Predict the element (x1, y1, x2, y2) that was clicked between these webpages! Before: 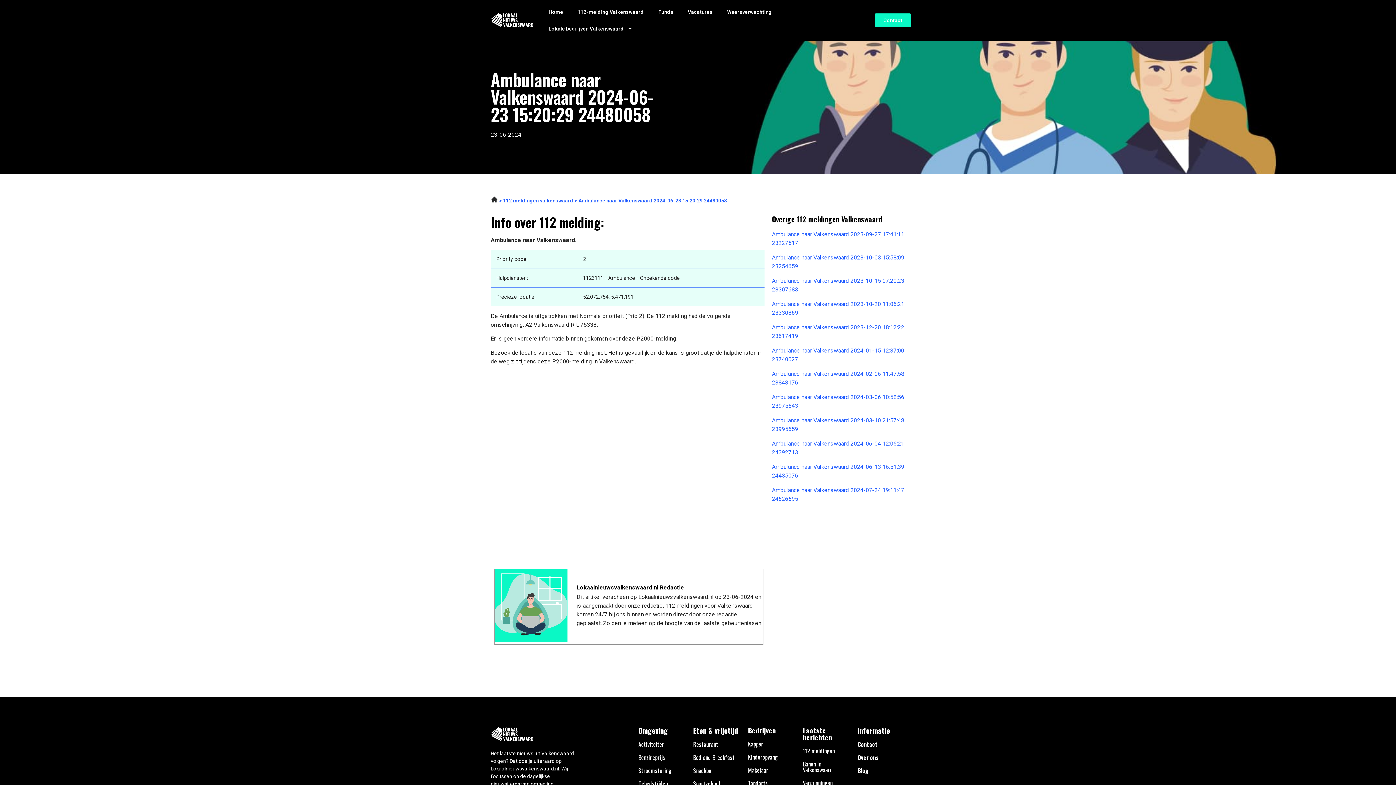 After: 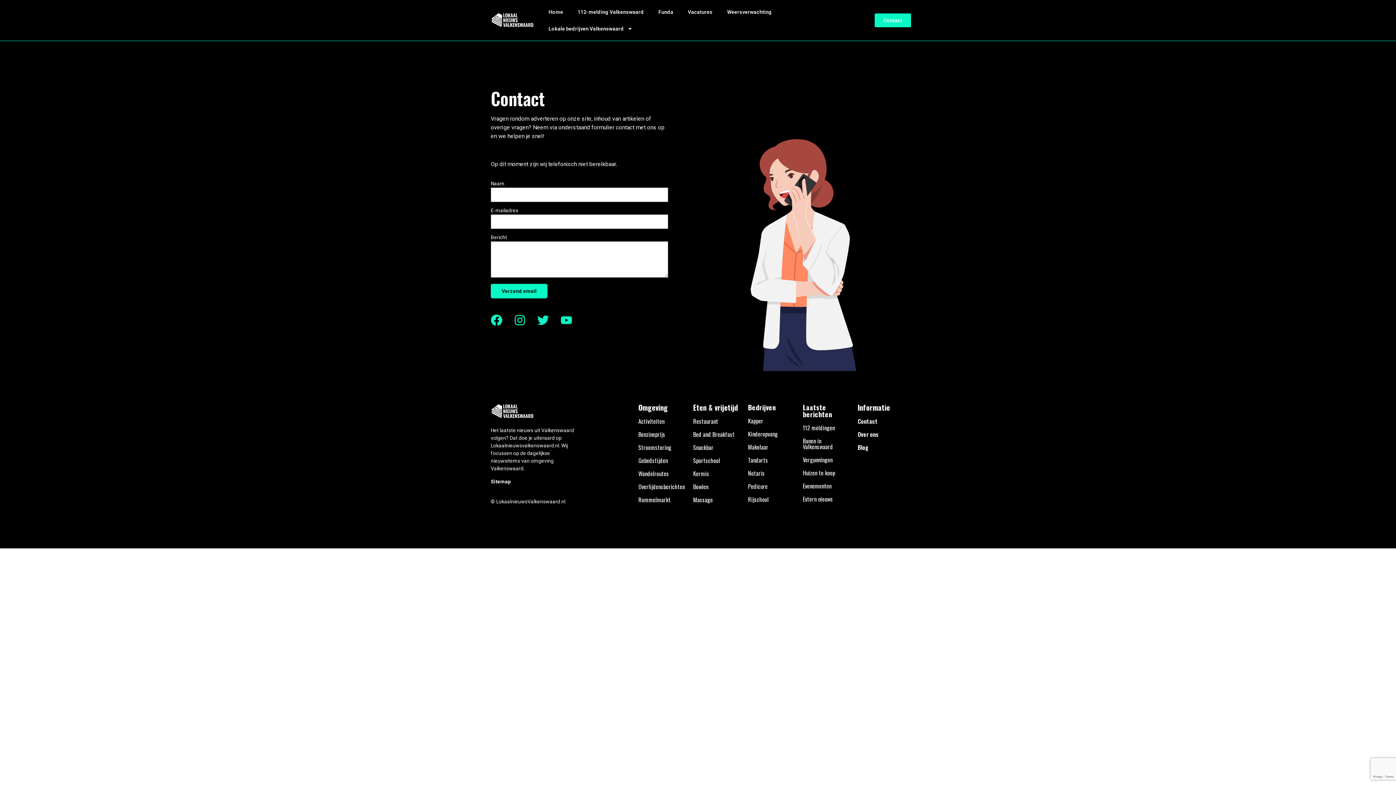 Action: label: Contact bbox: (857, 740, 877, 749)